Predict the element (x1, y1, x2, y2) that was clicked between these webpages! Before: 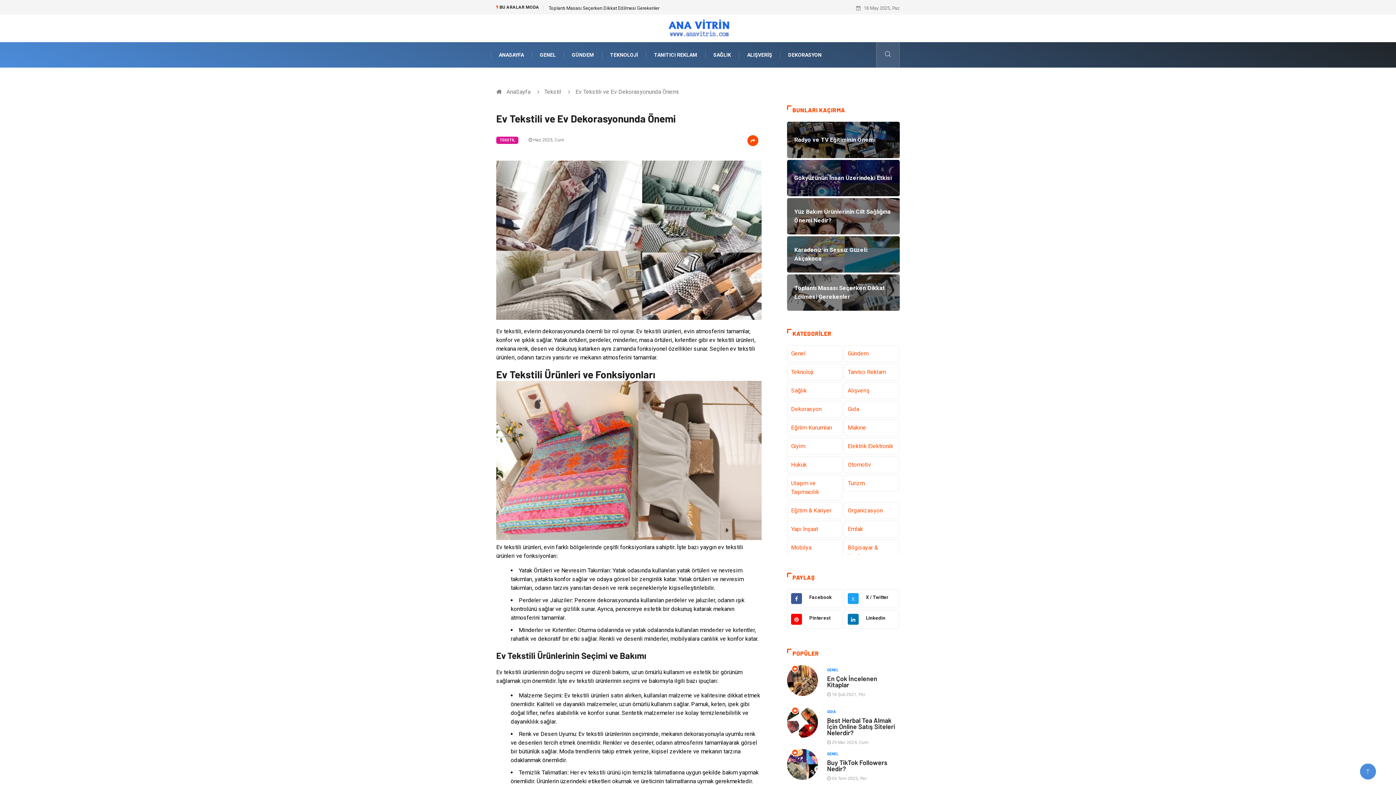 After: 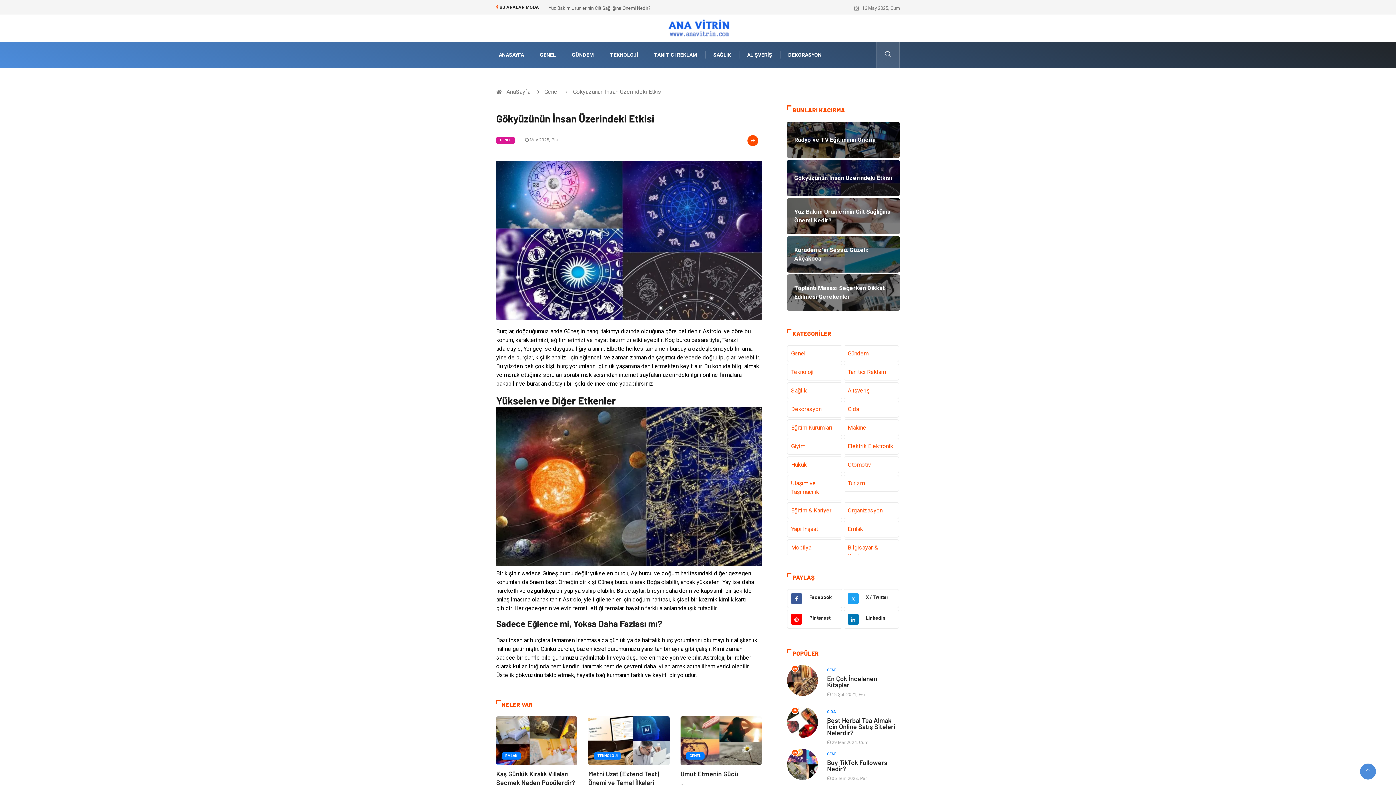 Action: label: Gökyüzünün İnsan Üzerindeki Etkisi bbox: (787, 160, 900, 196)